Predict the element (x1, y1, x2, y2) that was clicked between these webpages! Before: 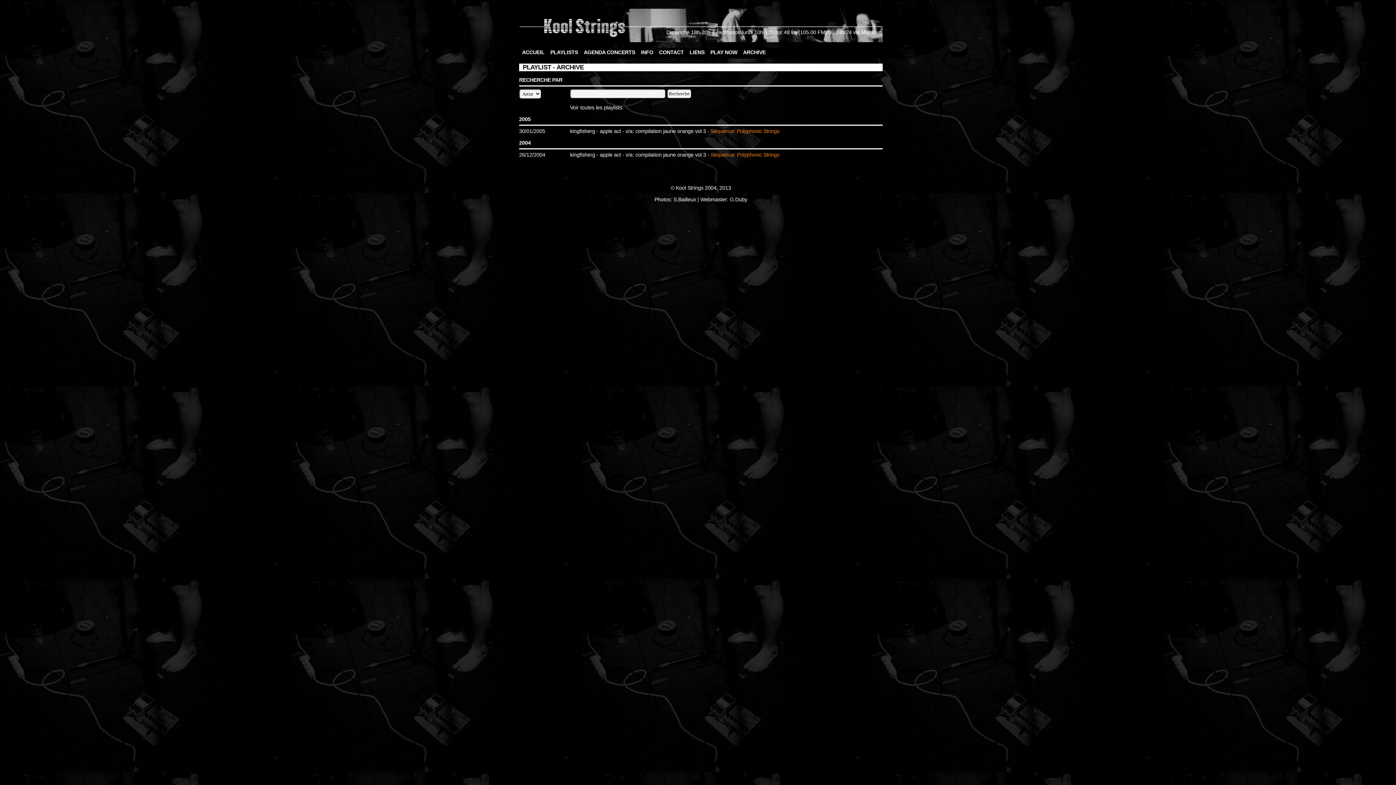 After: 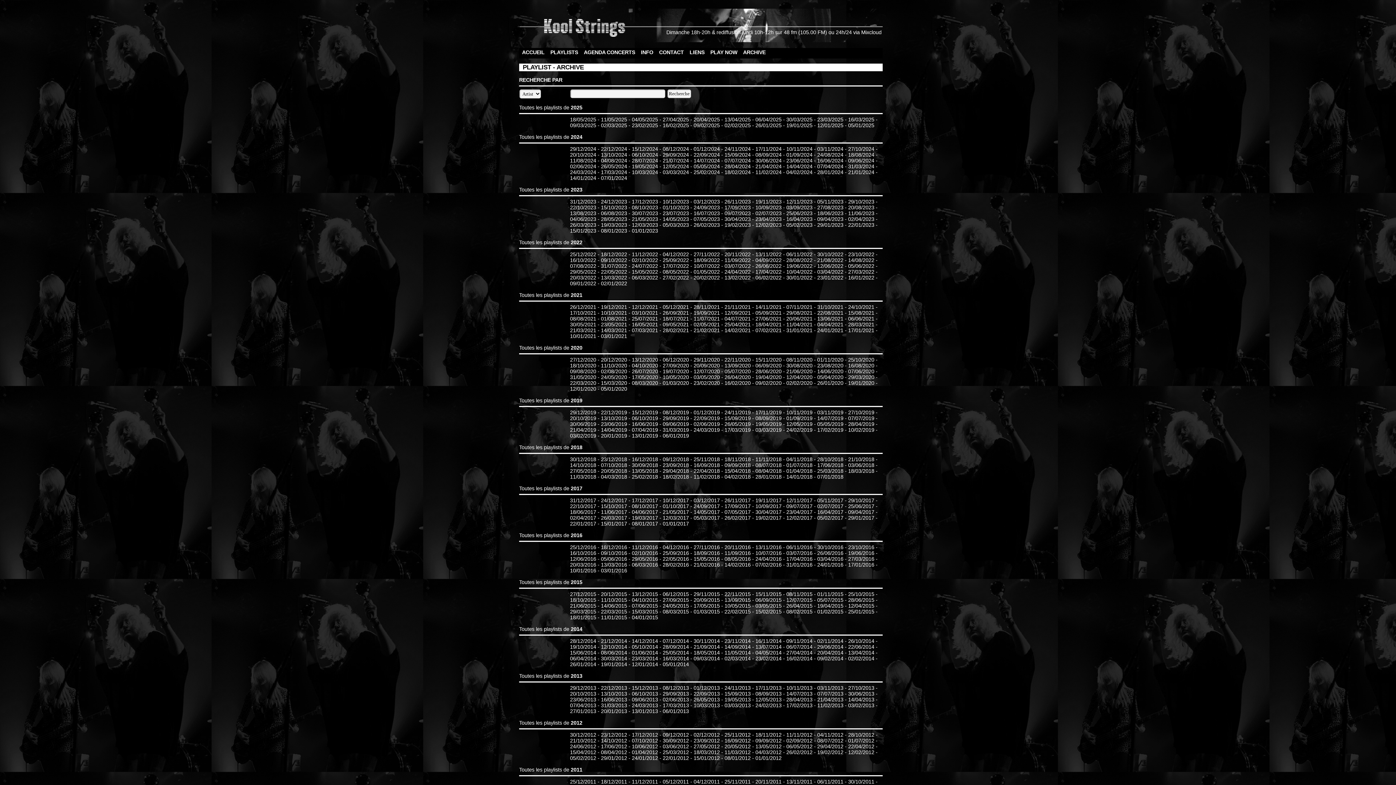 Action: bbox: (740, 48, 768, 56) label: ARCHIVE